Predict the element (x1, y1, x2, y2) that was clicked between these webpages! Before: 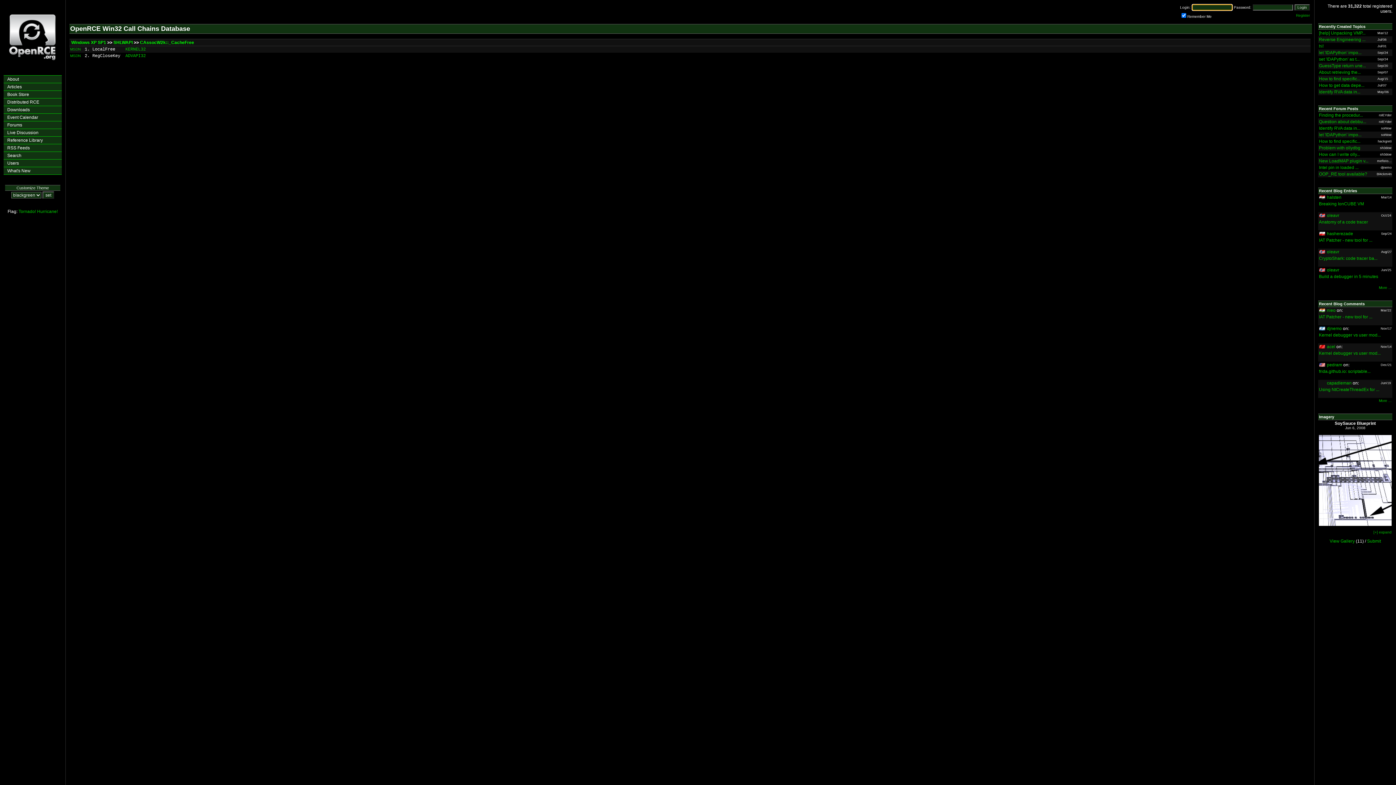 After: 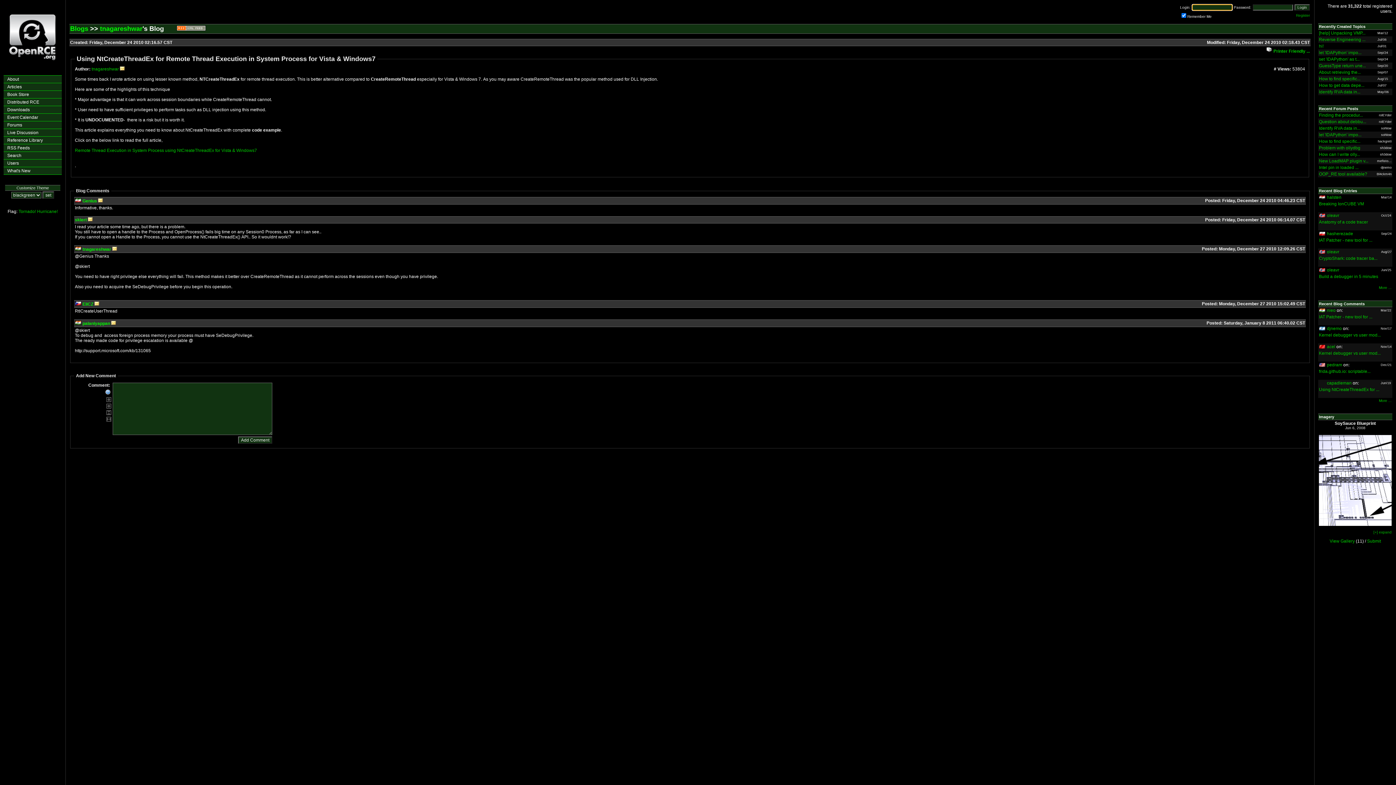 Action: bbox: (1319, 387, 1379, 392) label: Using NtCreateThreadEx for ...